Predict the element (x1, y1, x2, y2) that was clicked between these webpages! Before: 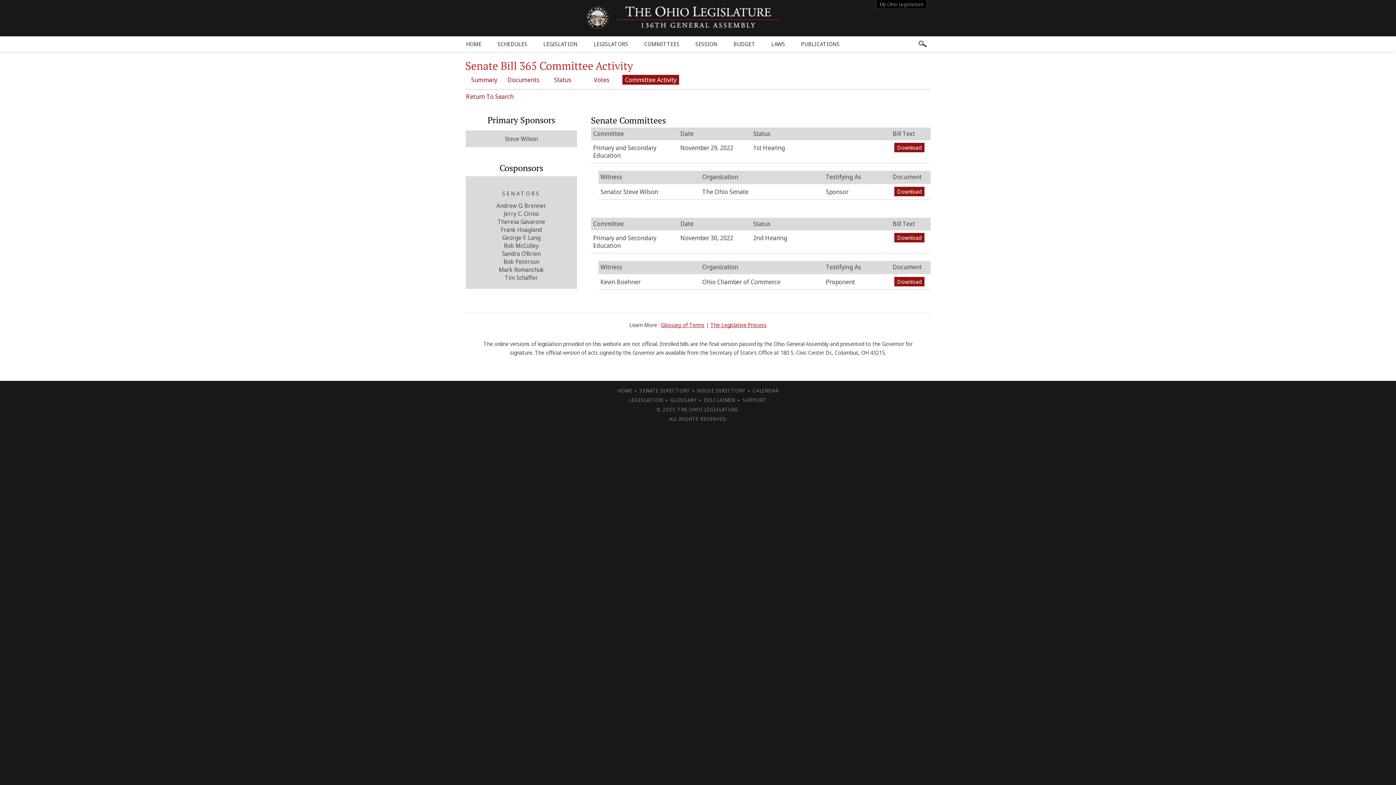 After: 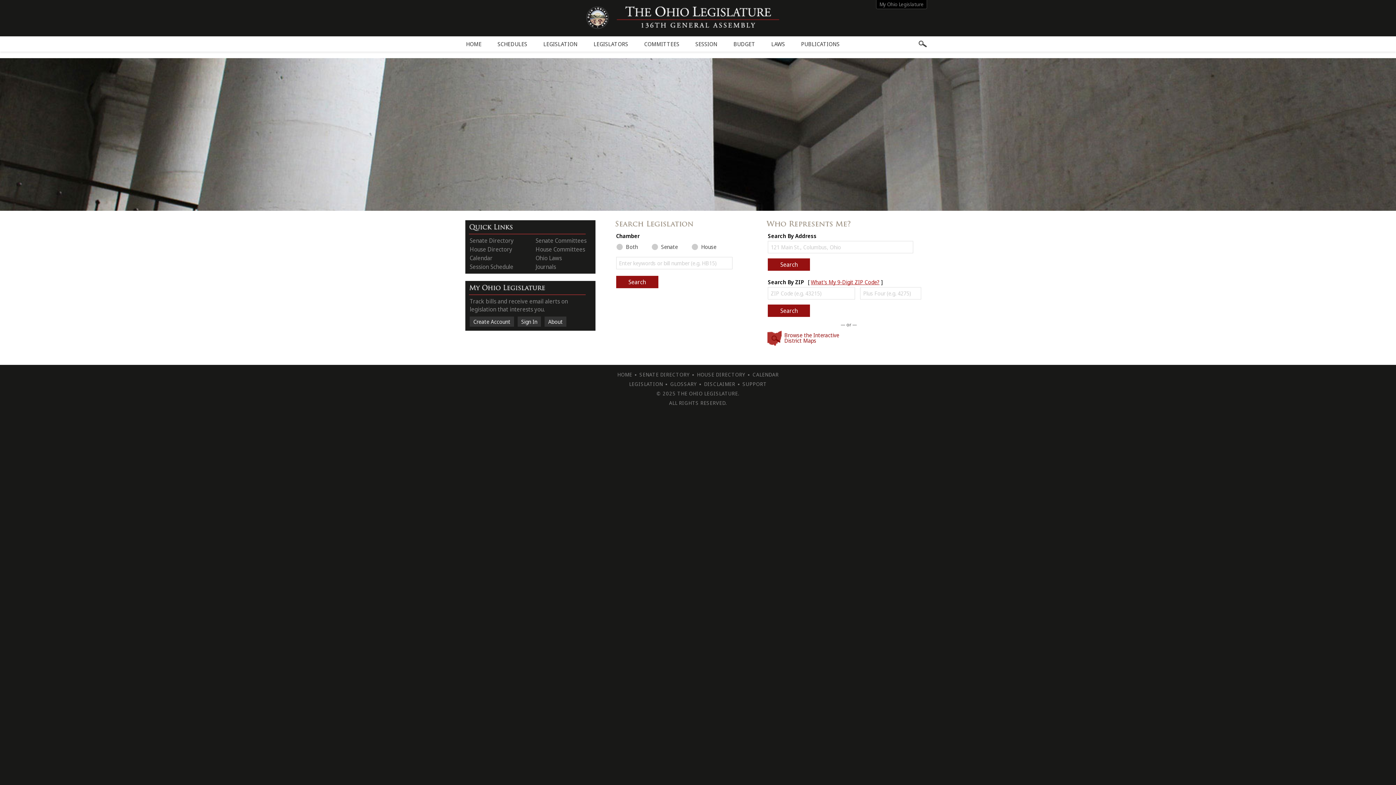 Action: bbox: (616, 386, 633, 395) label: HOME